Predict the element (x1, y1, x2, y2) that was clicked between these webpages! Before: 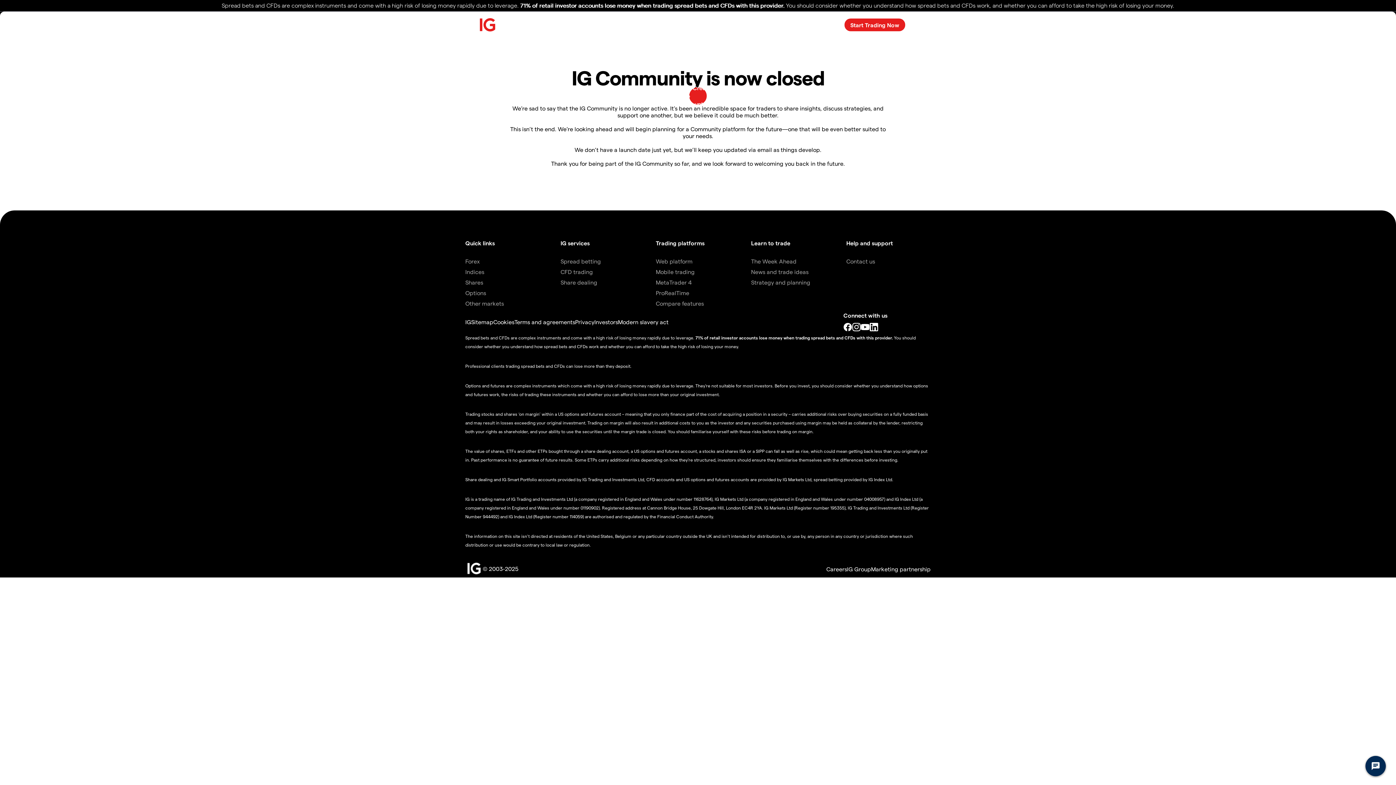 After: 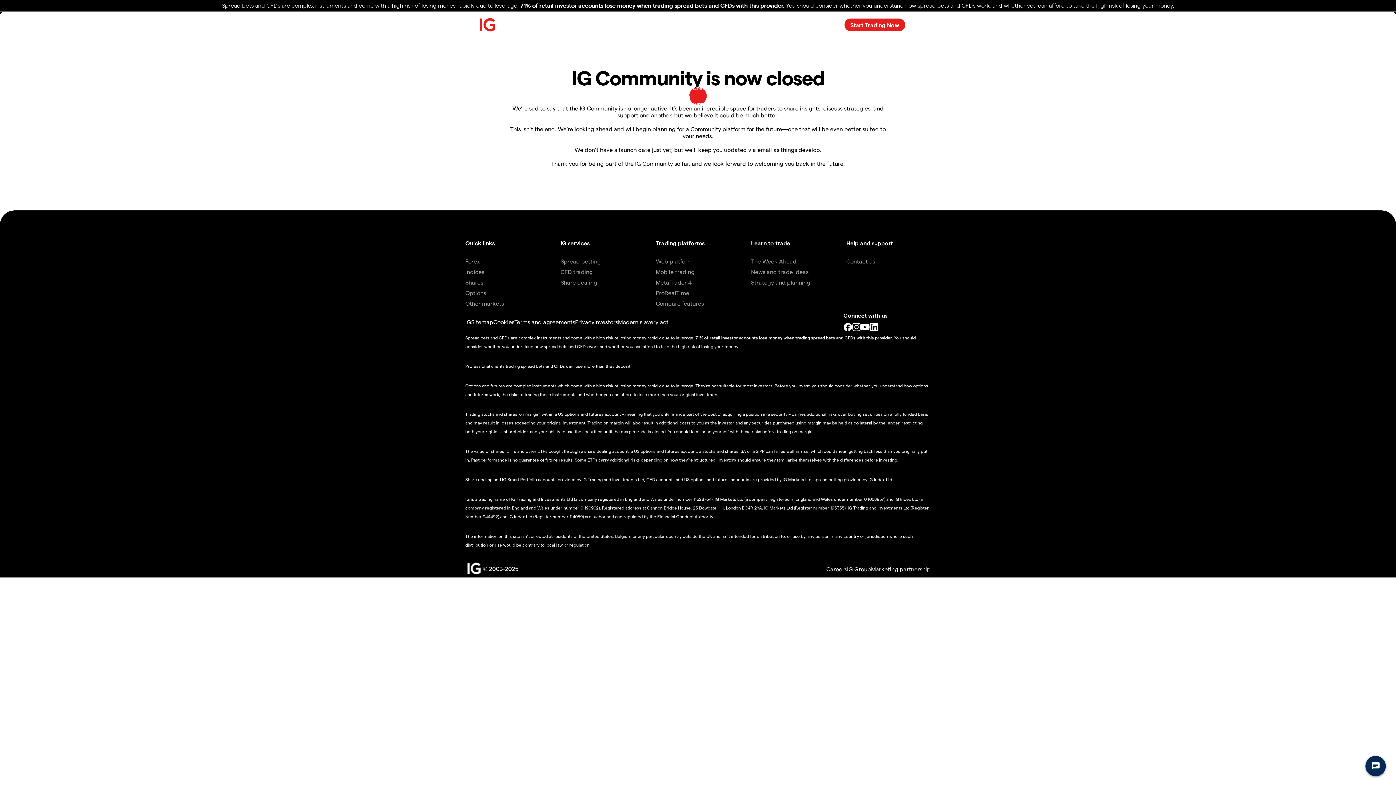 Action: bbox: (843, 322, 852, 331)